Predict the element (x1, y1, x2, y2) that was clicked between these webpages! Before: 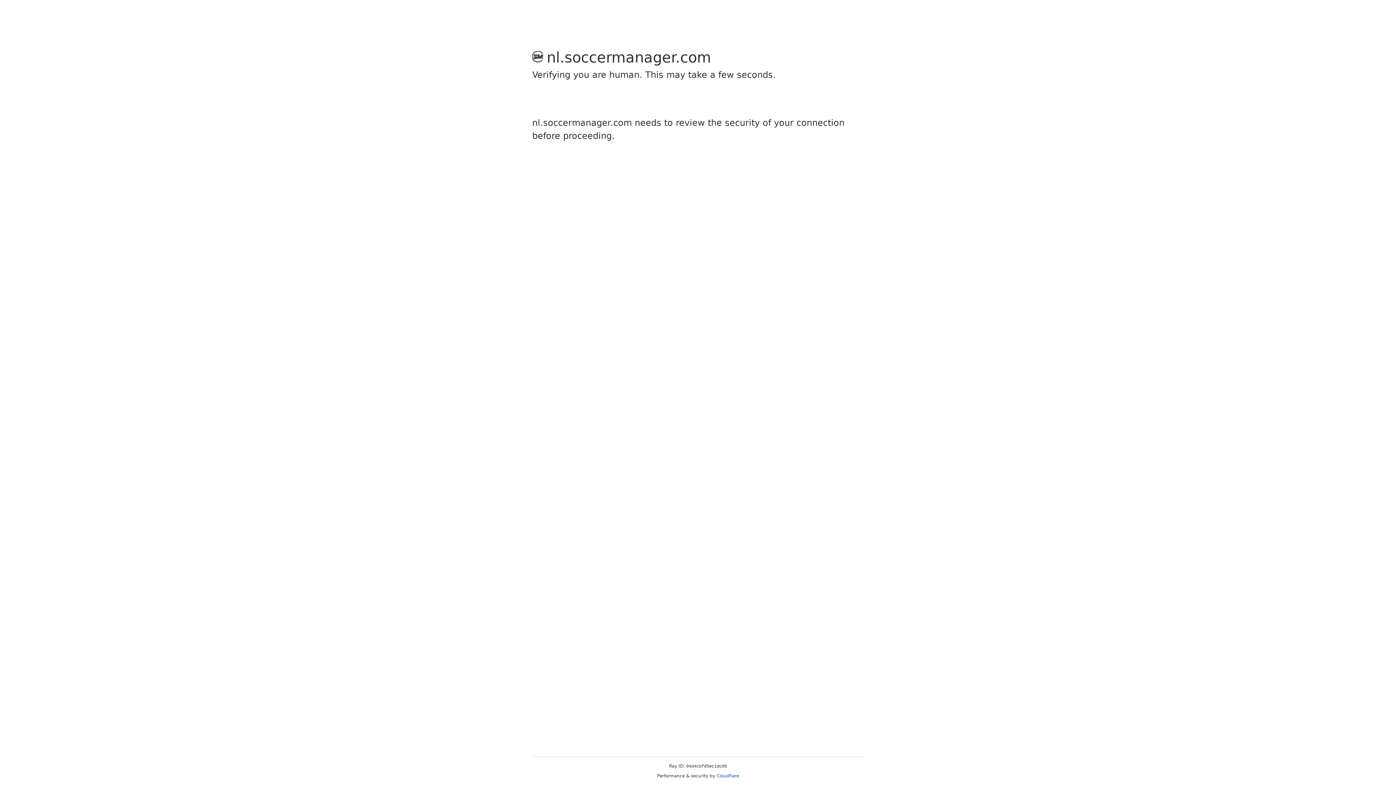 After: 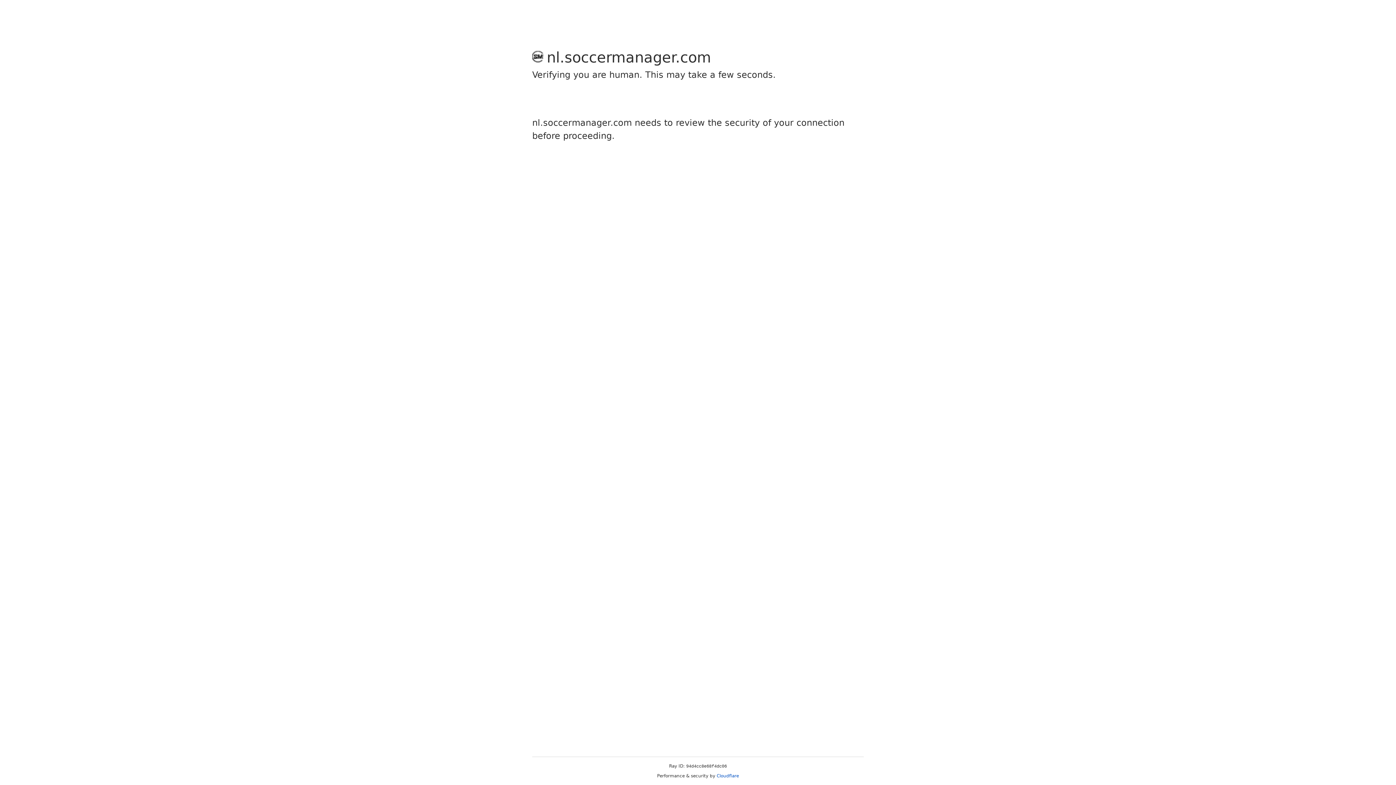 Action: bbox: (716, 773, 739, 778) label: Cloudflare